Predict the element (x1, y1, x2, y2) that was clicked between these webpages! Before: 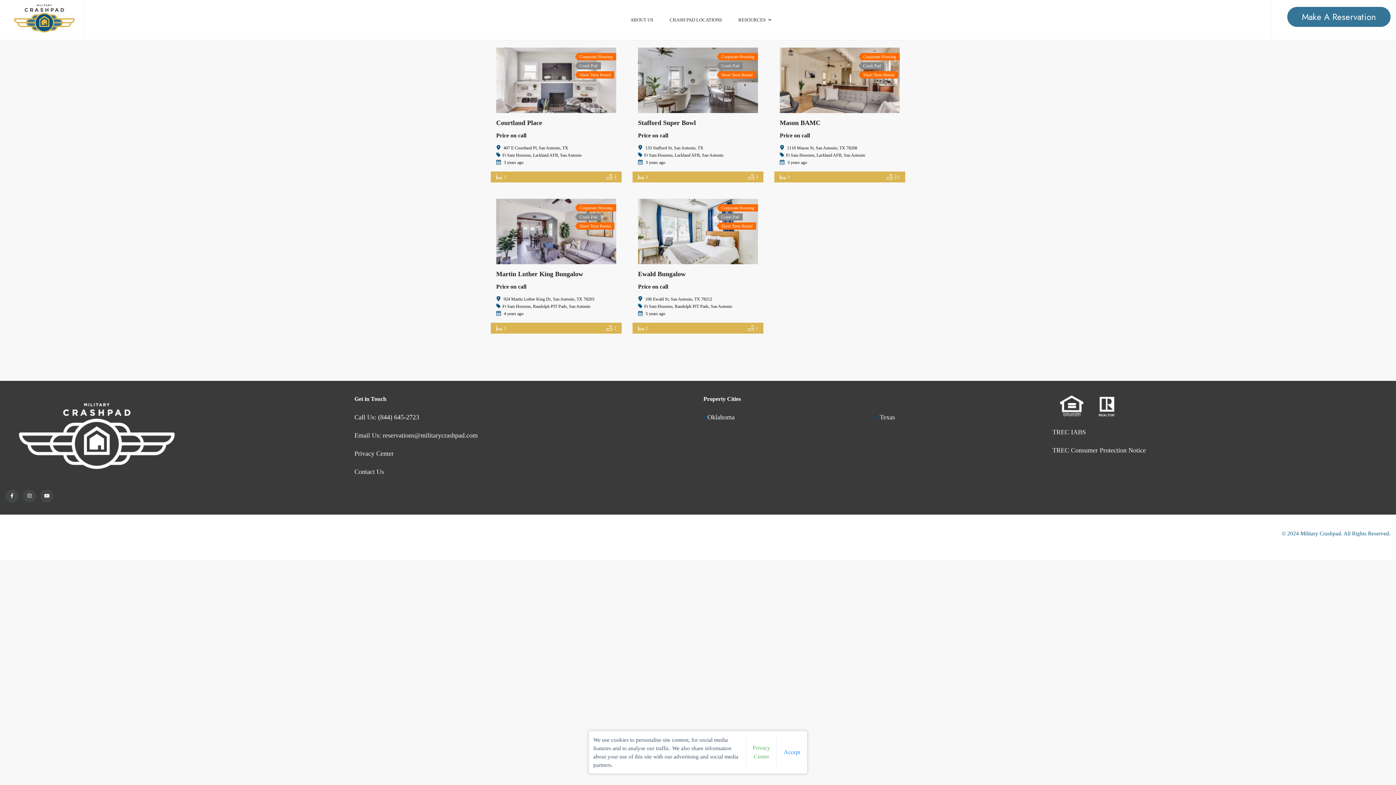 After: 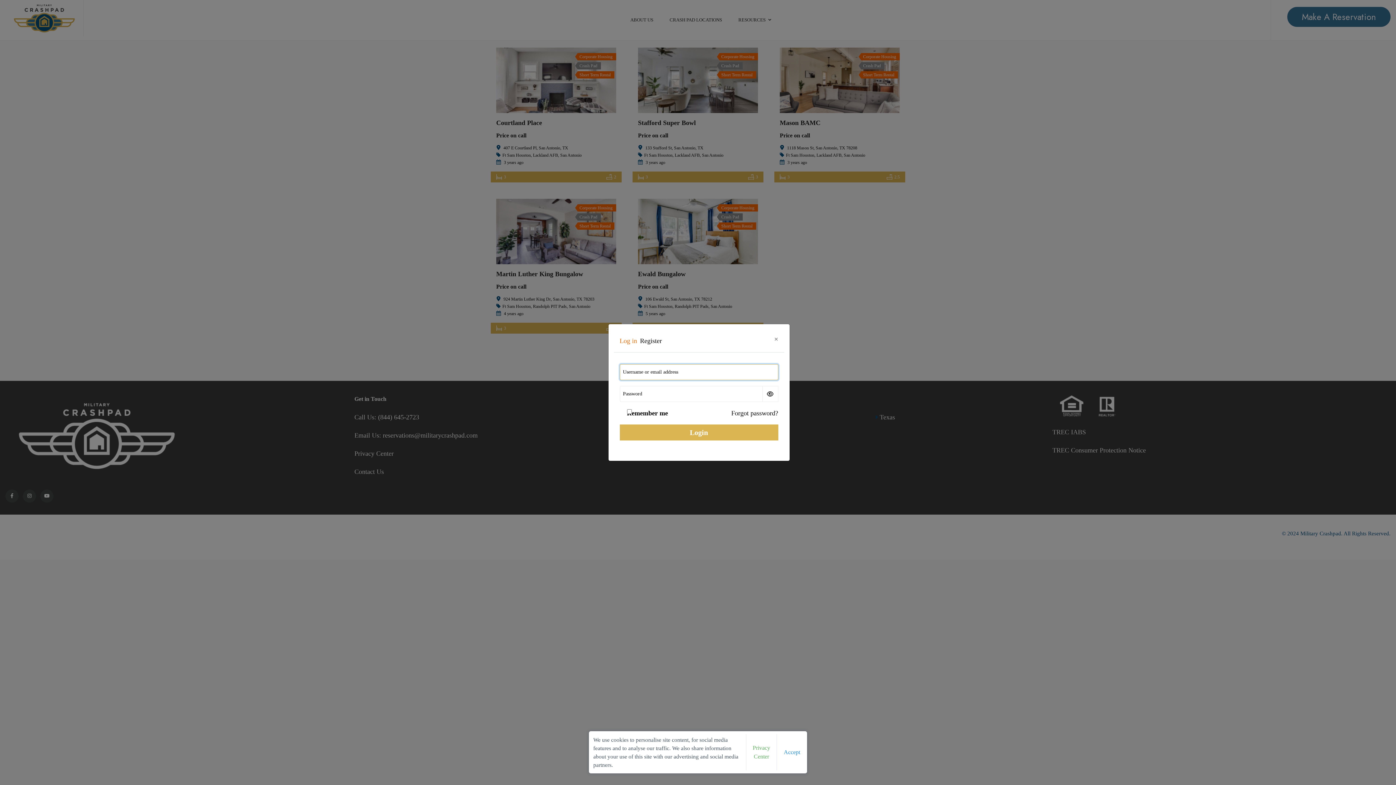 Action: bbox: (550, 225, 562, 237)